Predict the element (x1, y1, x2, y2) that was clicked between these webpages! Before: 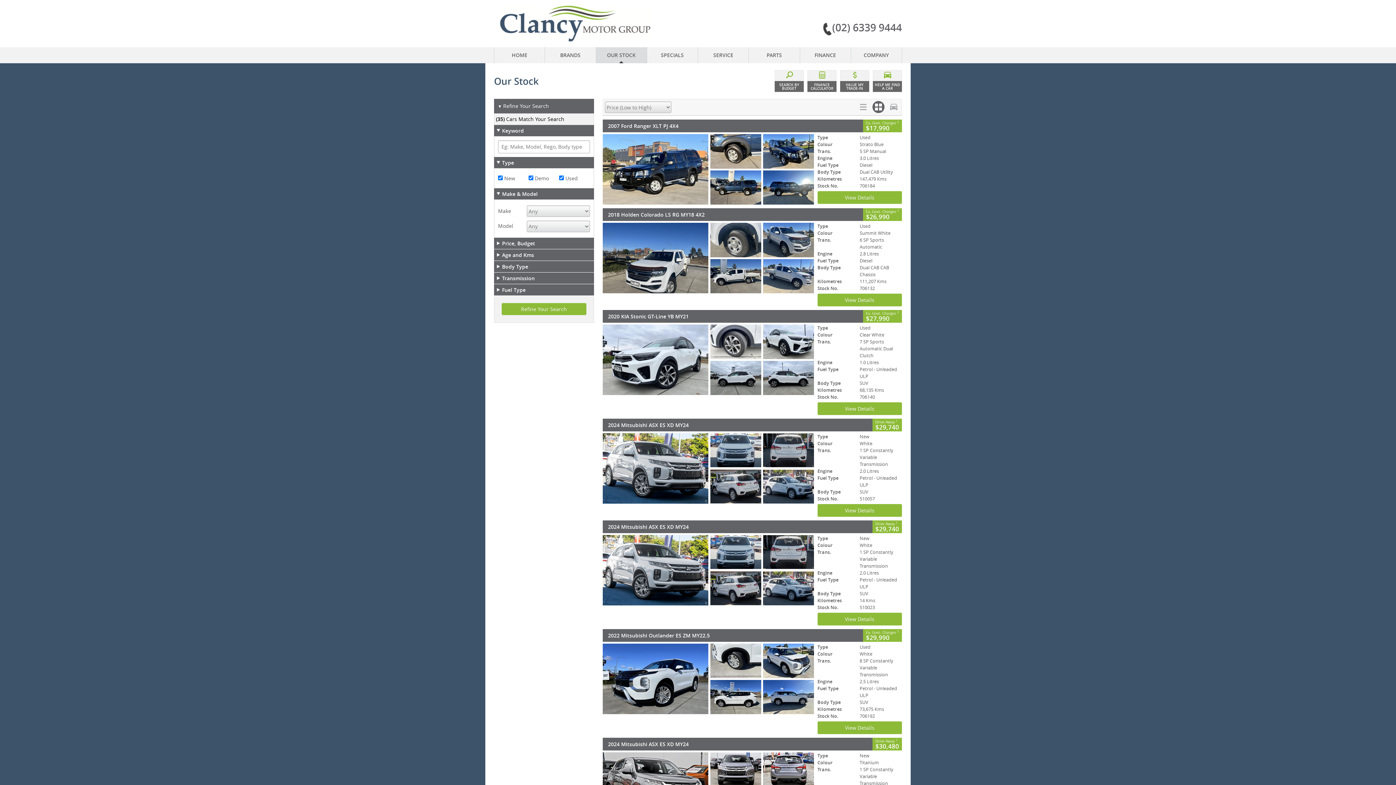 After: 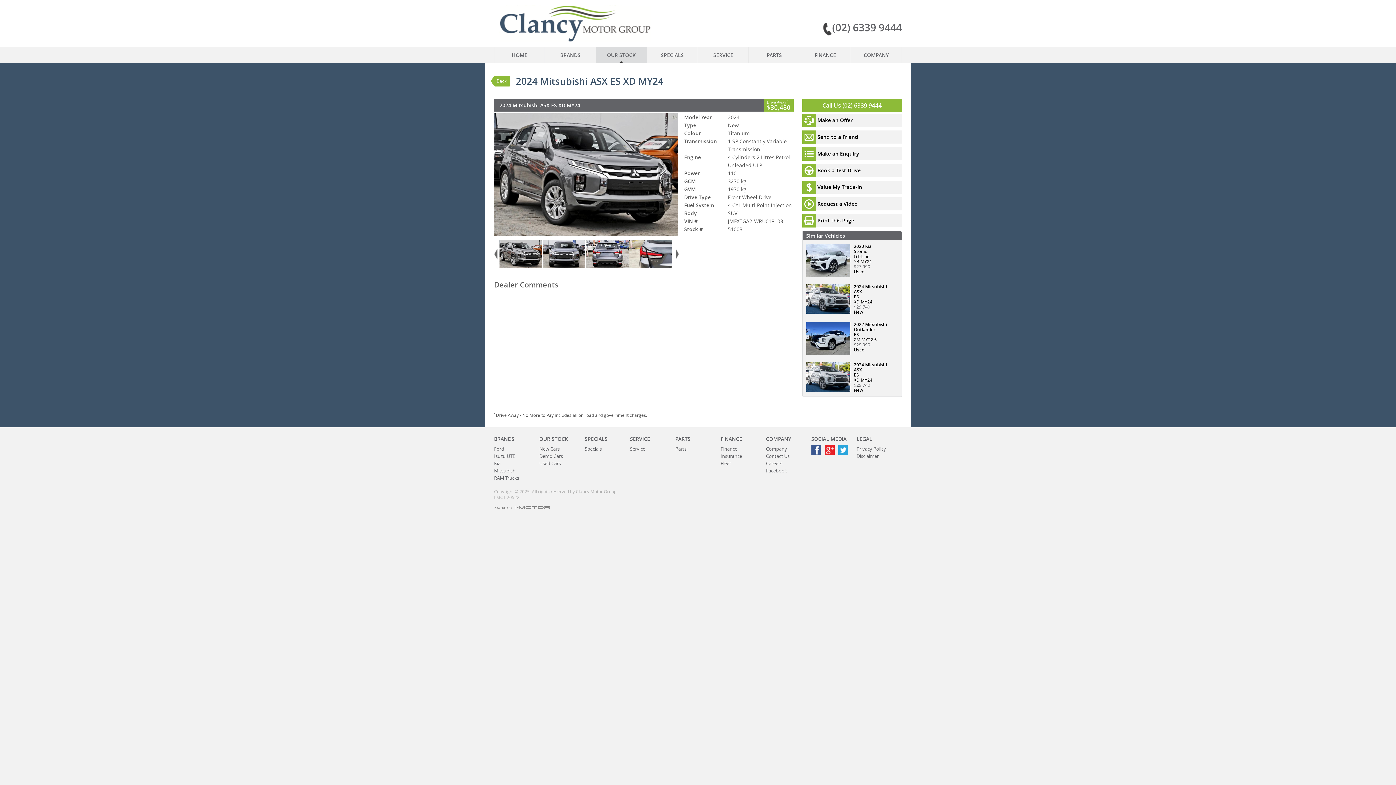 Action: label: 2024 Mitsubishi ASX ES XD MY24 bbox: (602, 738, 872, 750)